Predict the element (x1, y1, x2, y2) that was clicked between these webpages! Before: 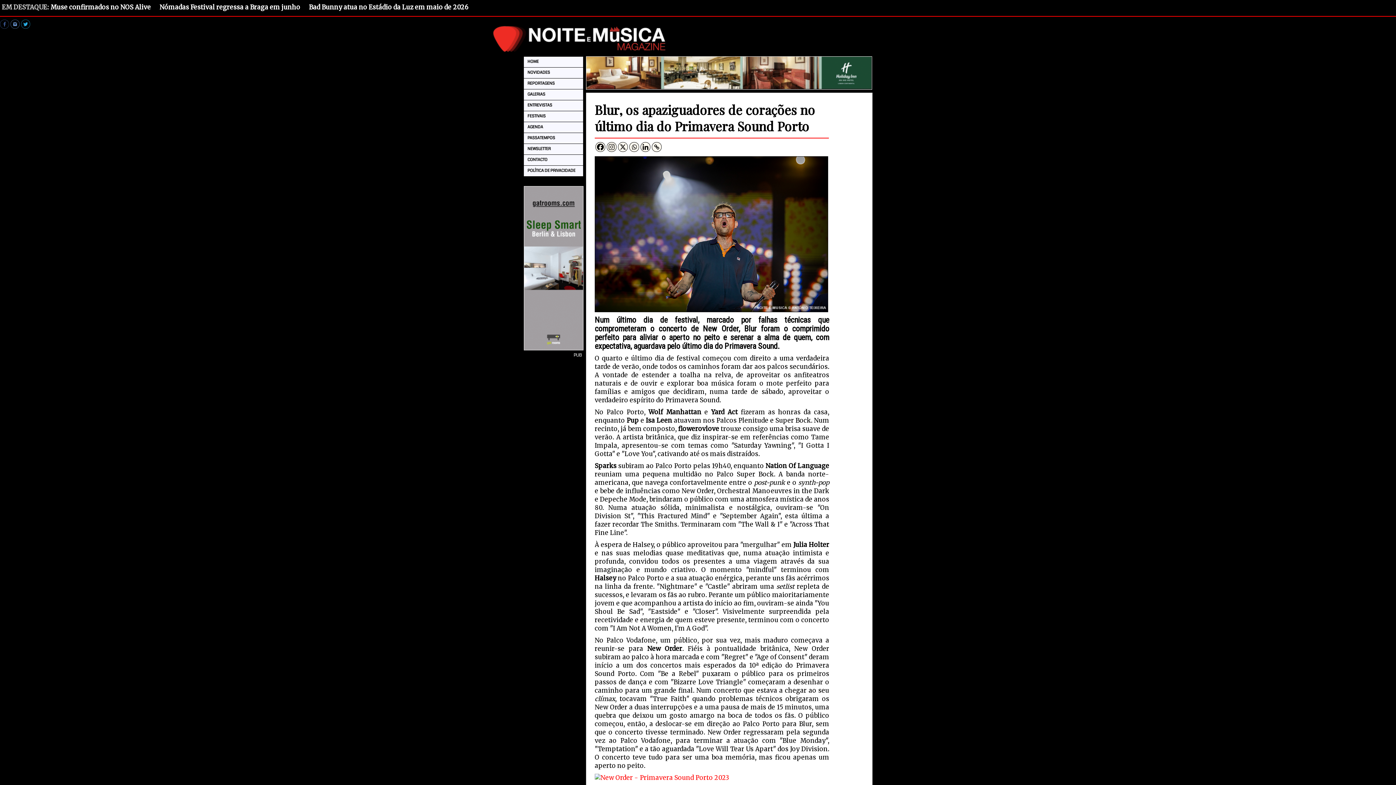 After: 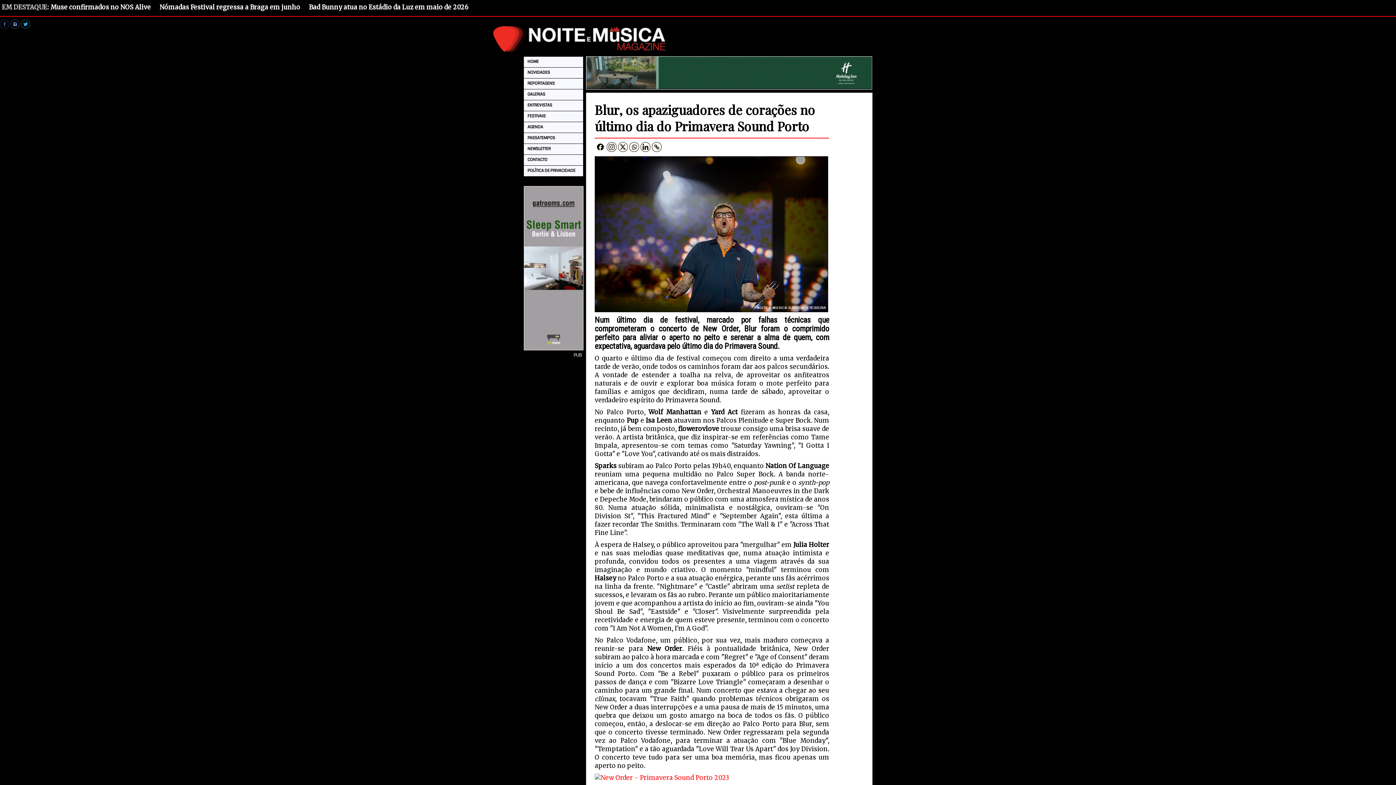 Action: label: Facebook bbox: (595, 142, 605, 152)